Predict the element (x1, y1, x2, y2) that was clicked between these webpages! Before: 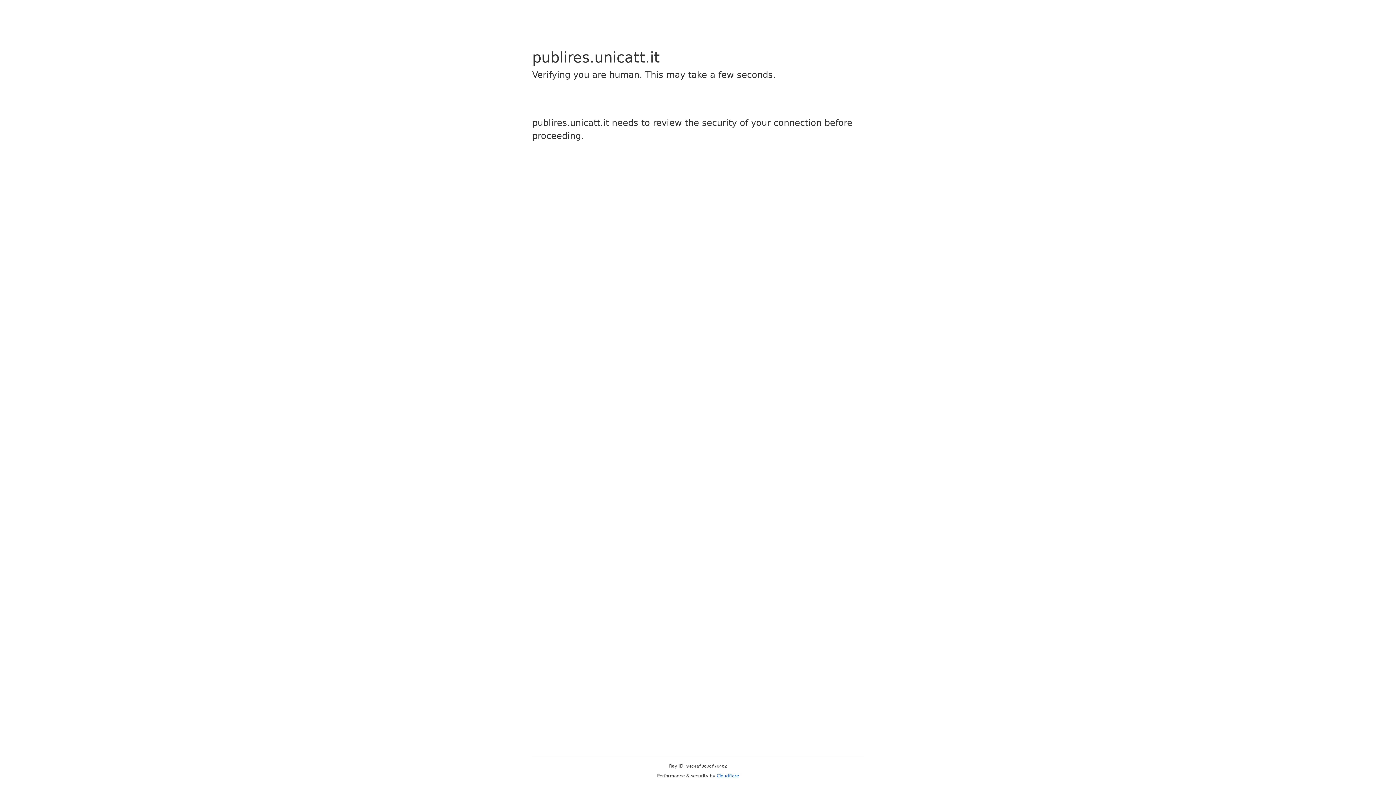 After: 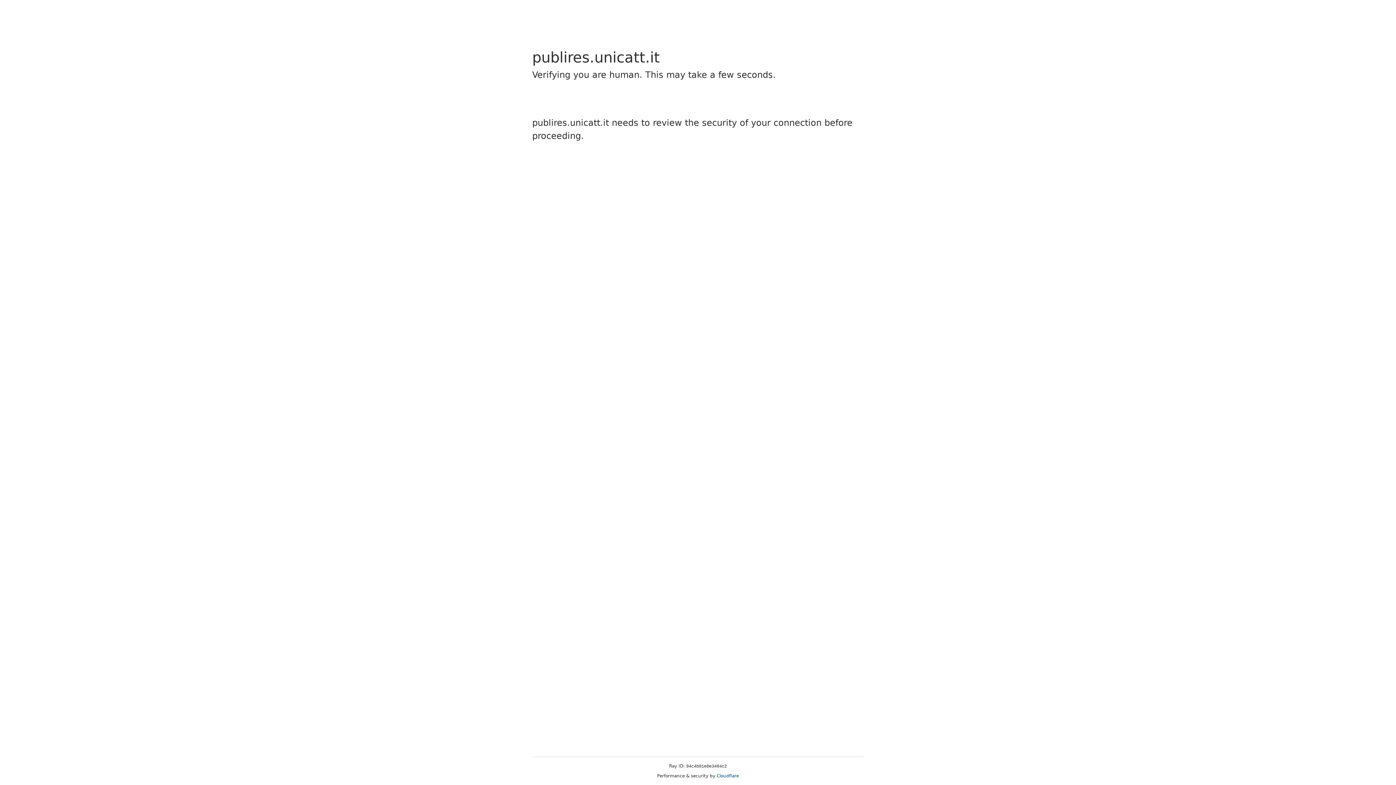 Action: label: Cloudflare bbox: (716, 773, 739, 778)